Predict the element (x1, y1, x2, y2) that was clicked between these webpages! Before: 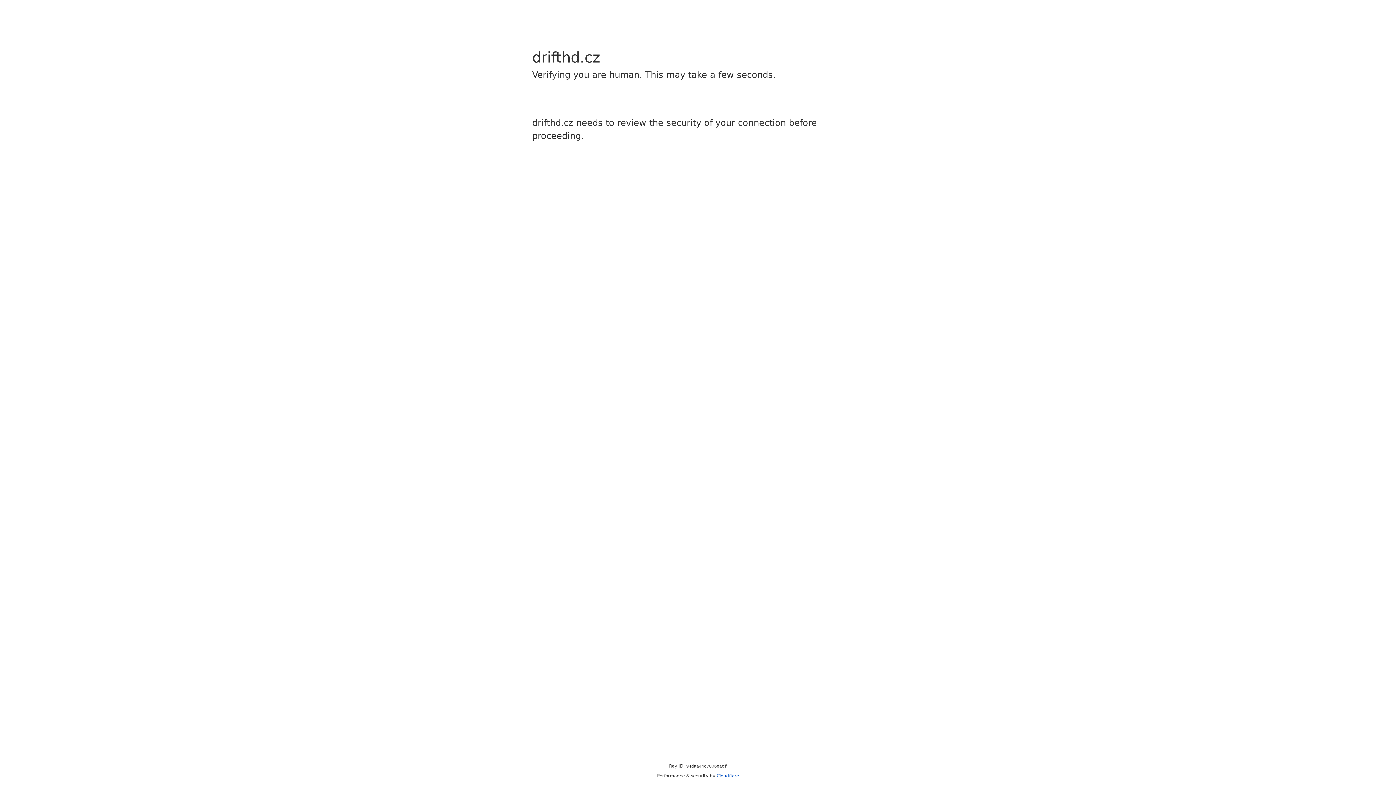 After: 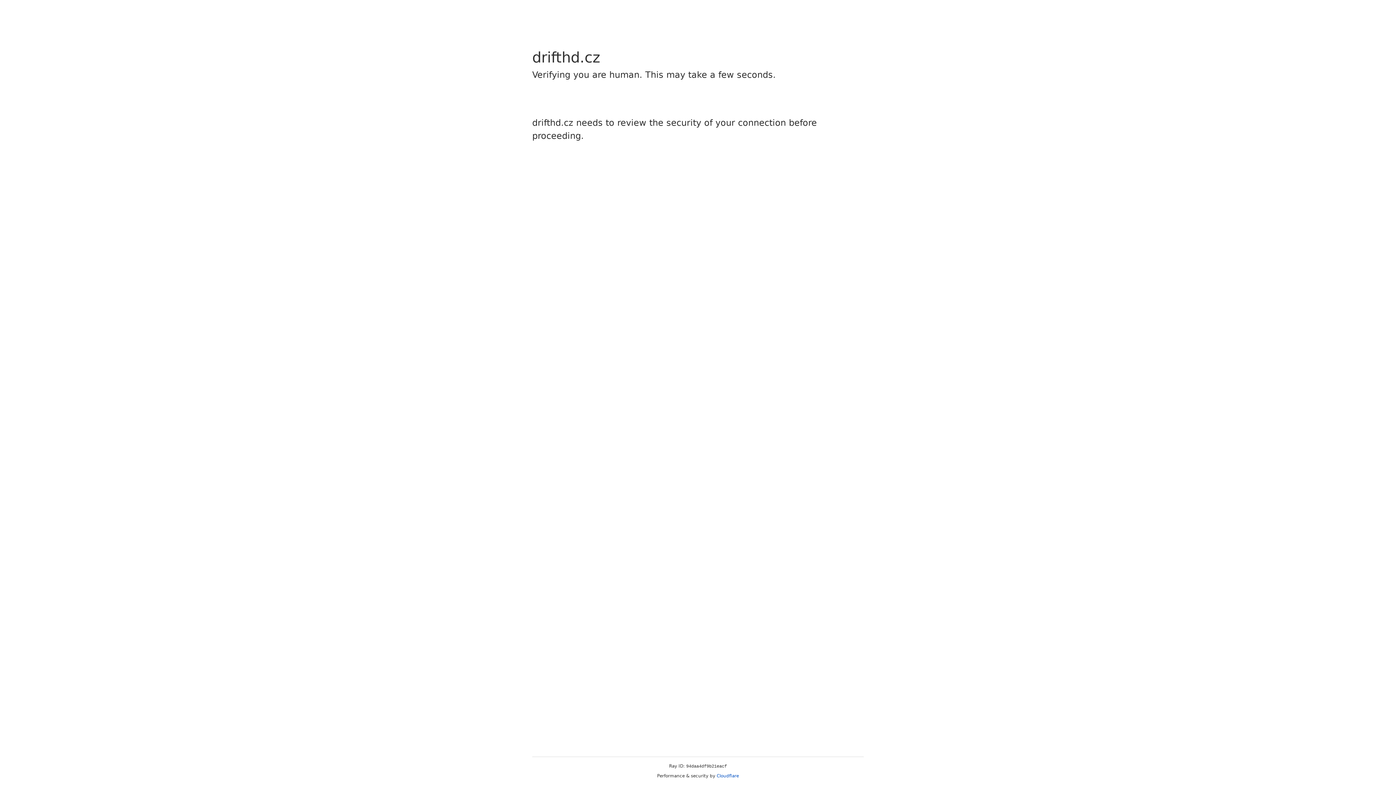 Action: label: Cloudflare bbox: (716, 773, 739, 778)